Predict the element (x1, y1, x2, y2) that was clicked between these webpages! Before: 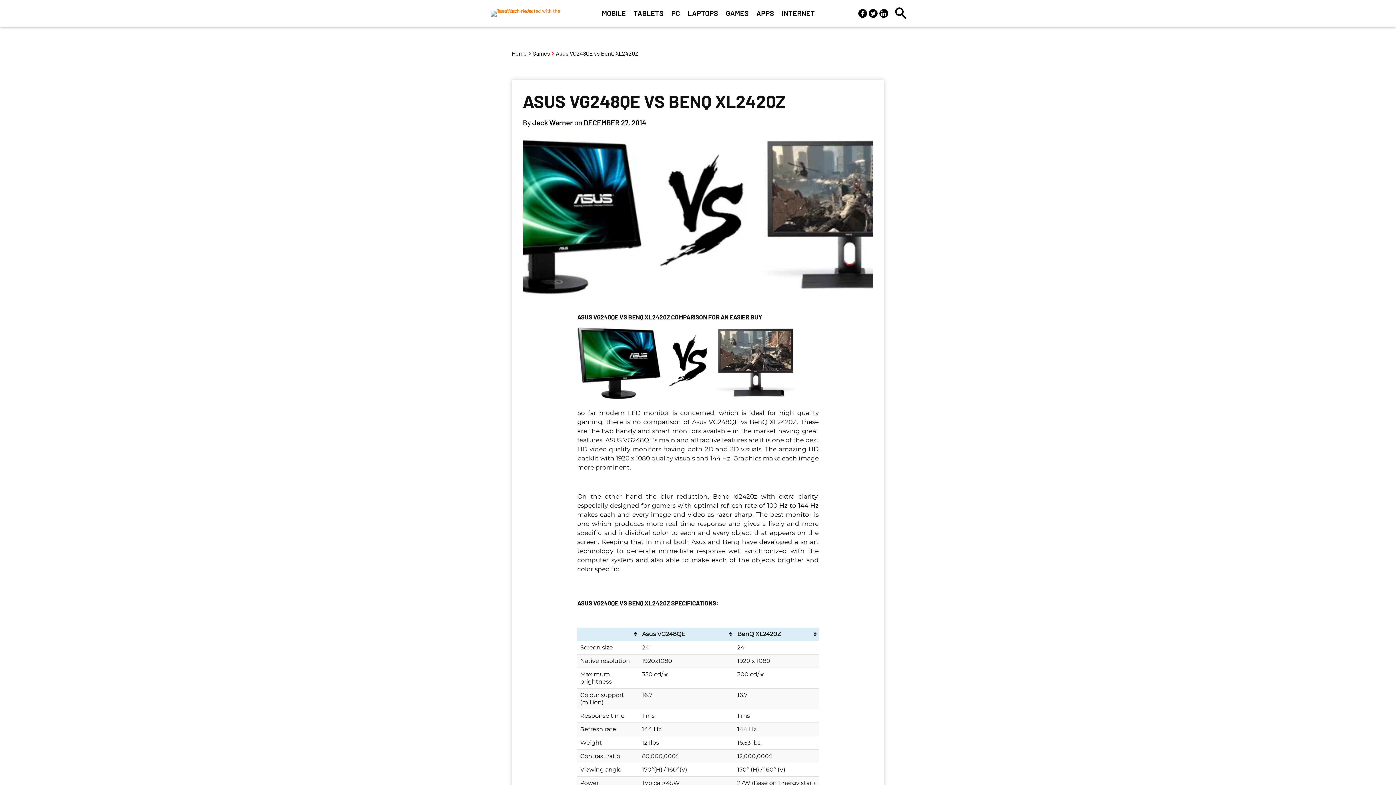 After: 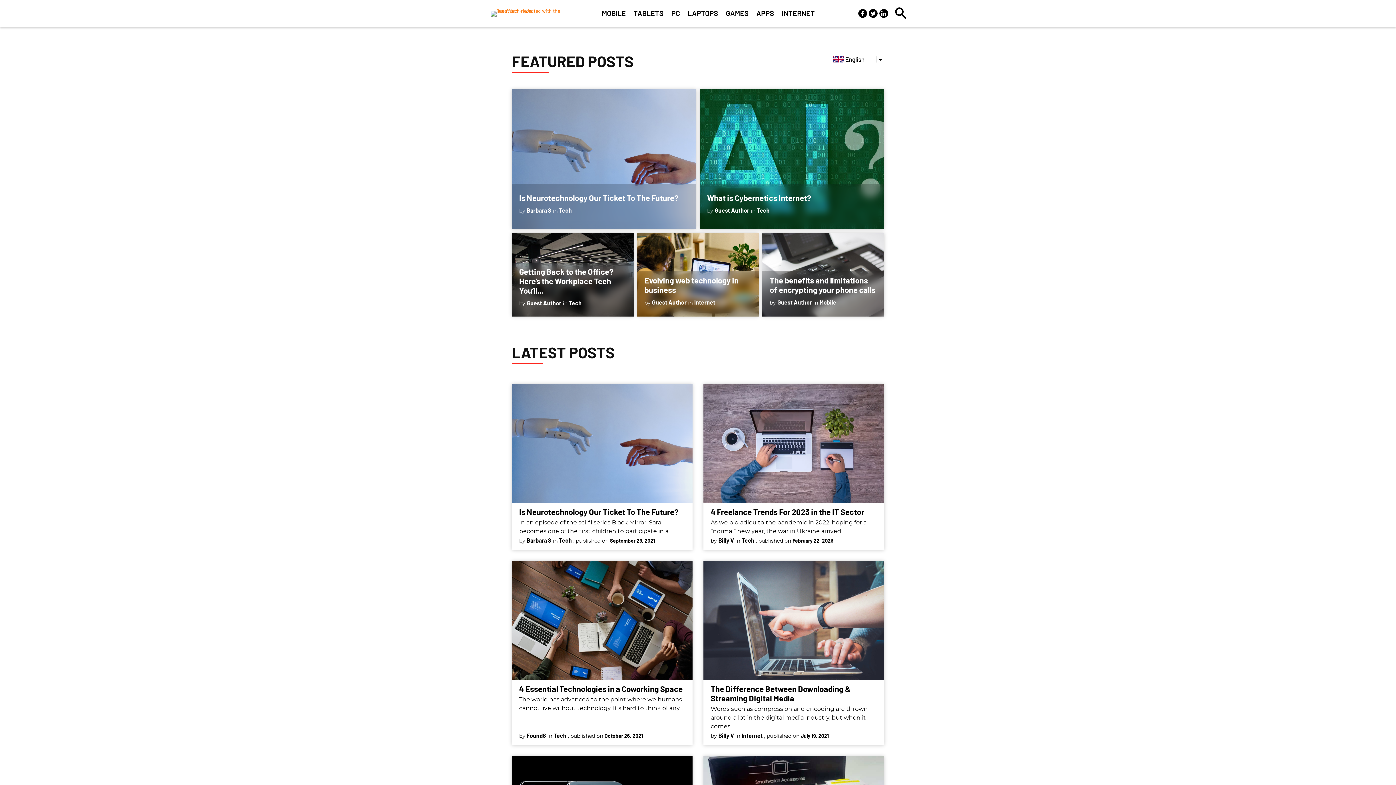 Action: bbox: (512, 49, 526, 56) label: Home